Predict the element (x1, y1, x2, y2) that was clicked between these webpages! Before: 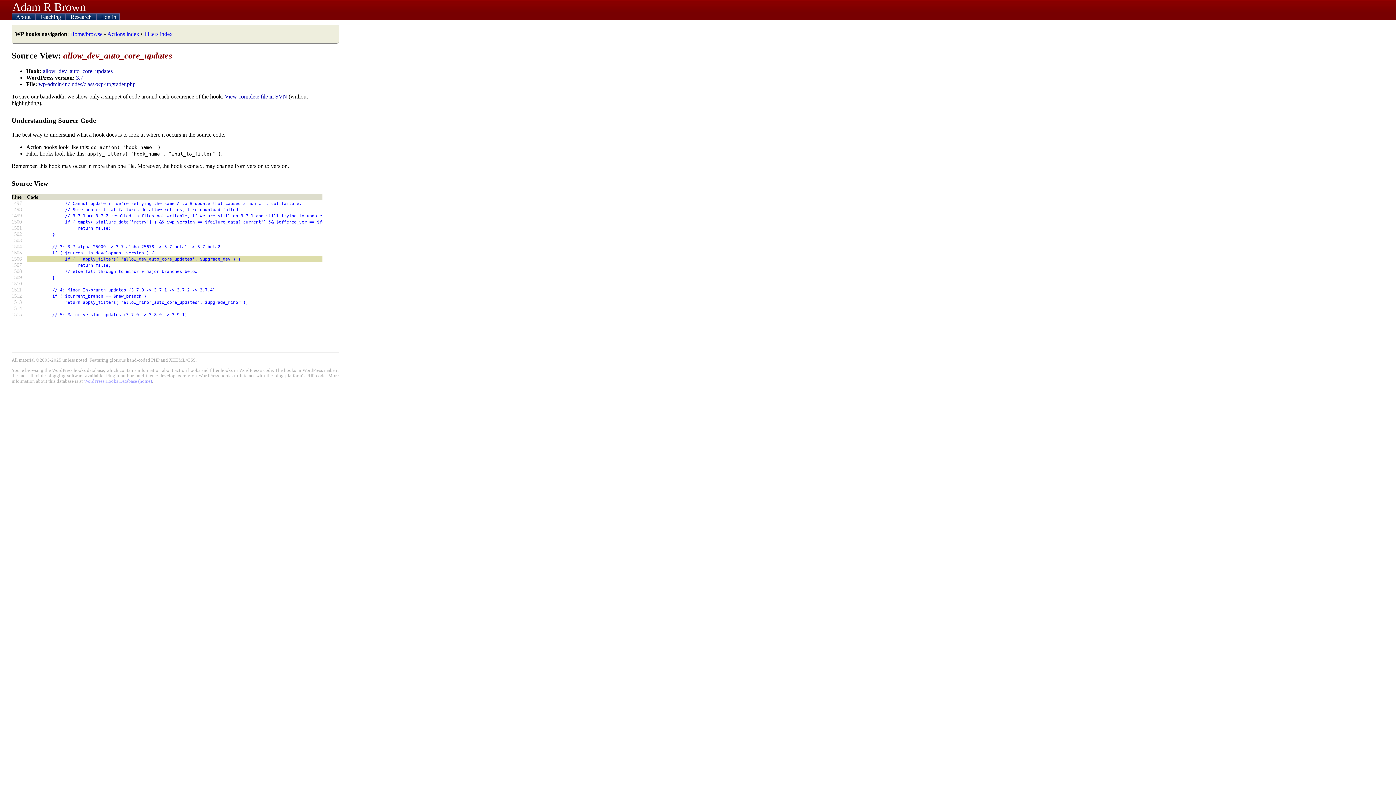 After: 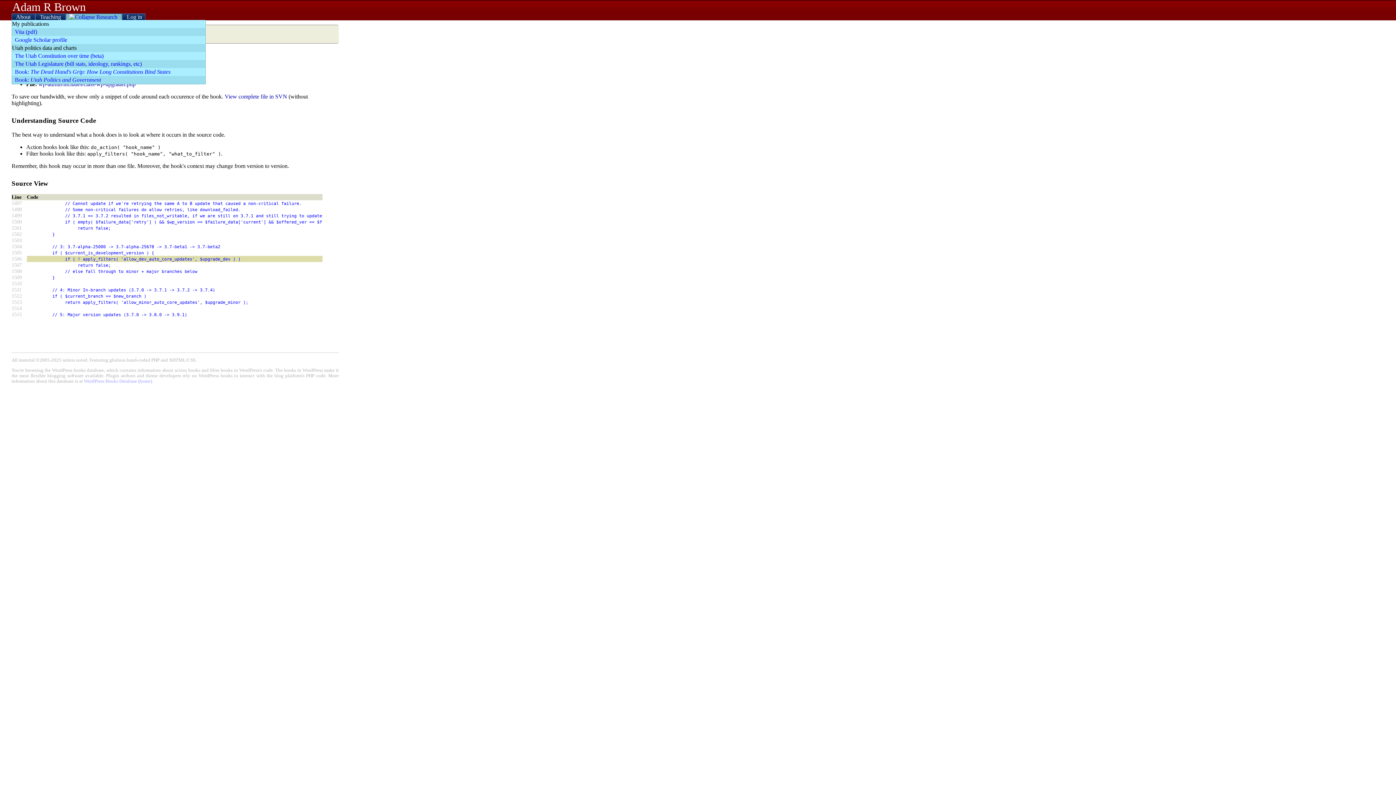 Action: label:  Research  bbox: (65, 13, 96, 20)